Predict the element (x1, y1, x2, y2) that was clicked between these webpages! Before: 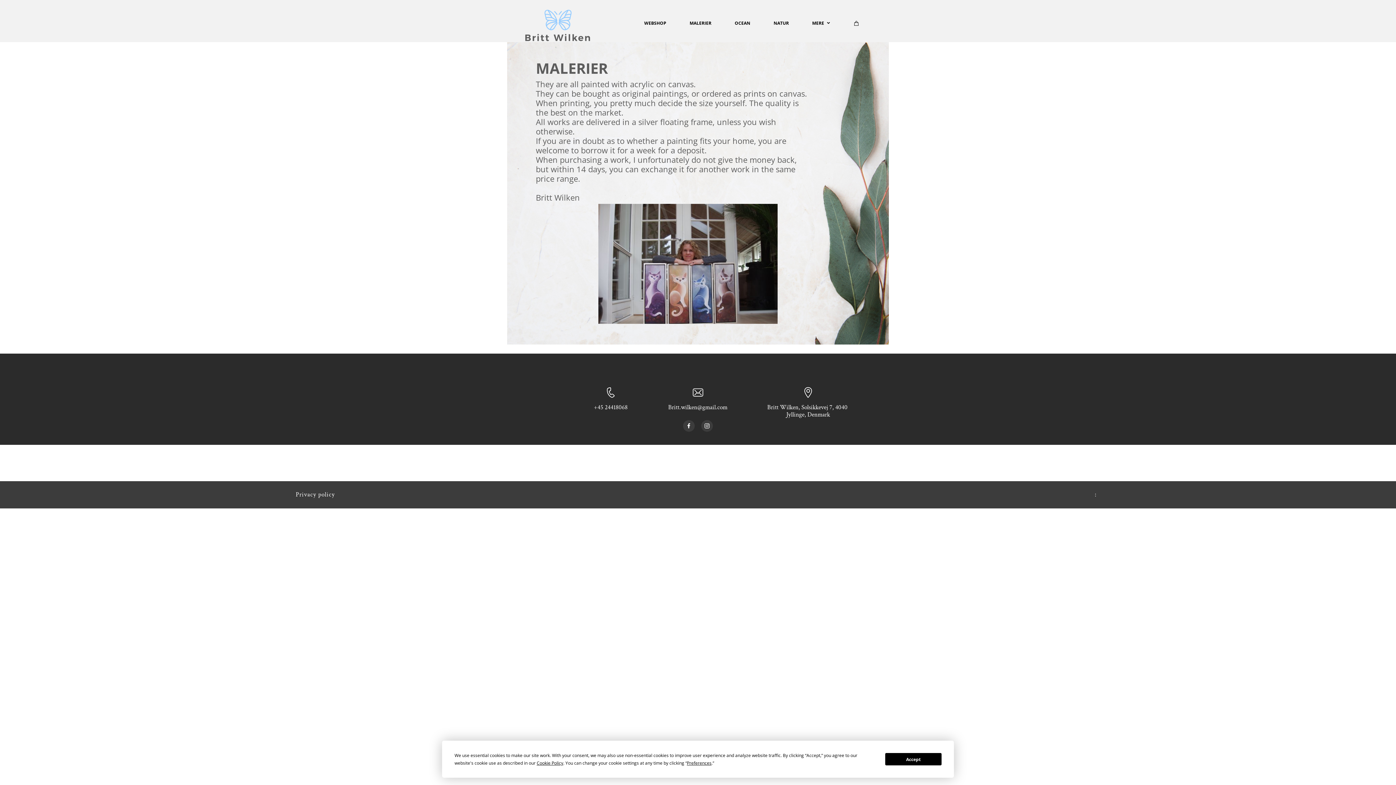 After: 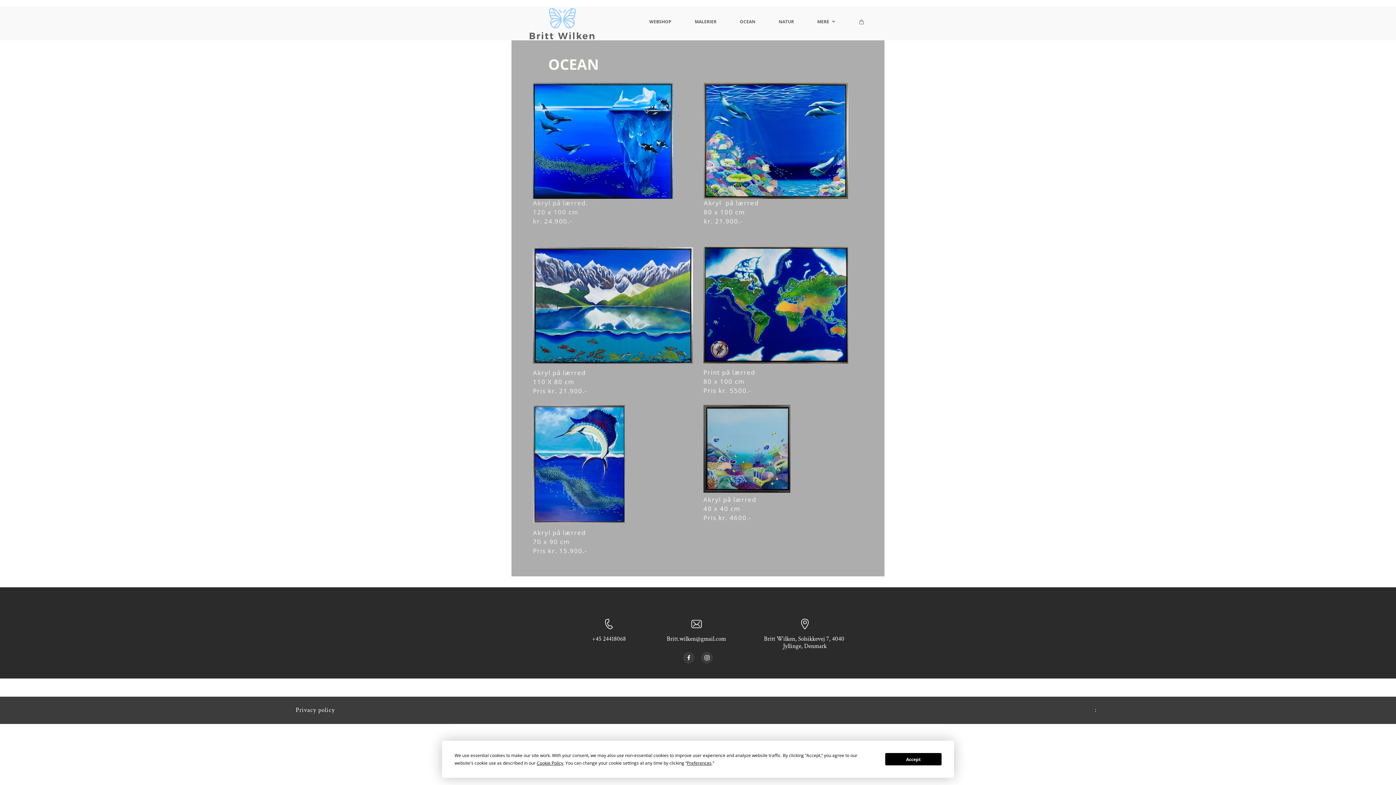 Action: bbox: (723, 14, 762, 31) label: OCEAN